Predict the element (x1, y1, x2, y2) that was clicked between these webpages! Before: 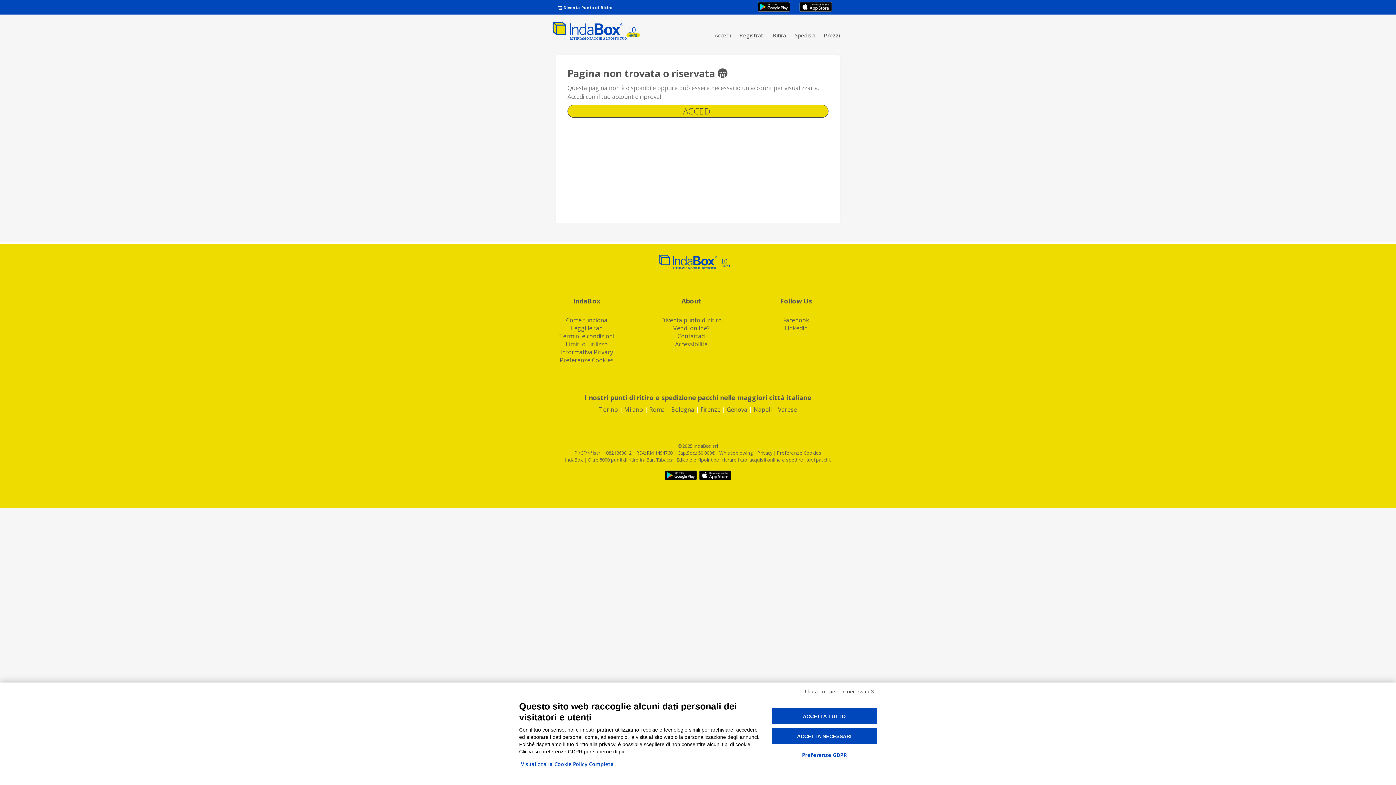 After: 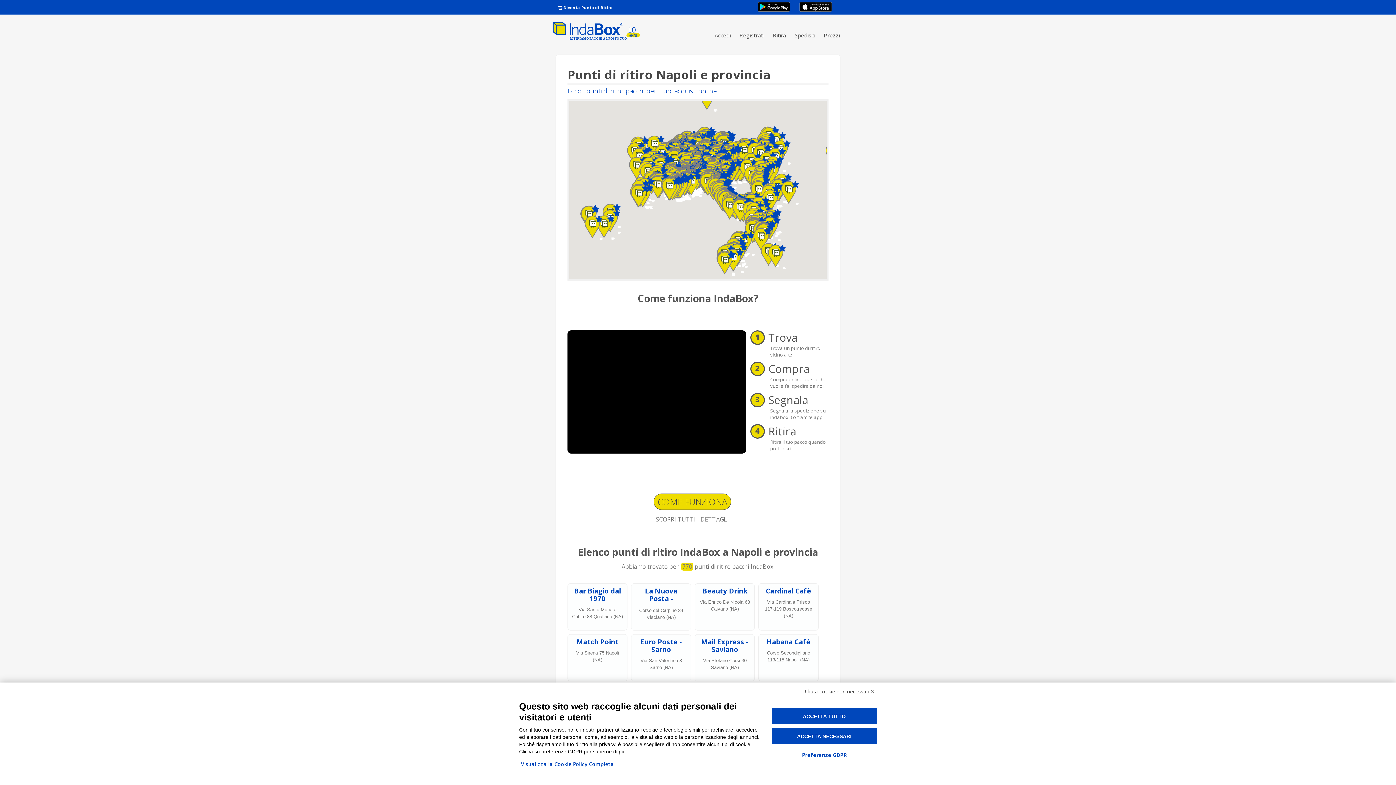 Action: label: Napoli bbox: (753, 405, 772, 413)